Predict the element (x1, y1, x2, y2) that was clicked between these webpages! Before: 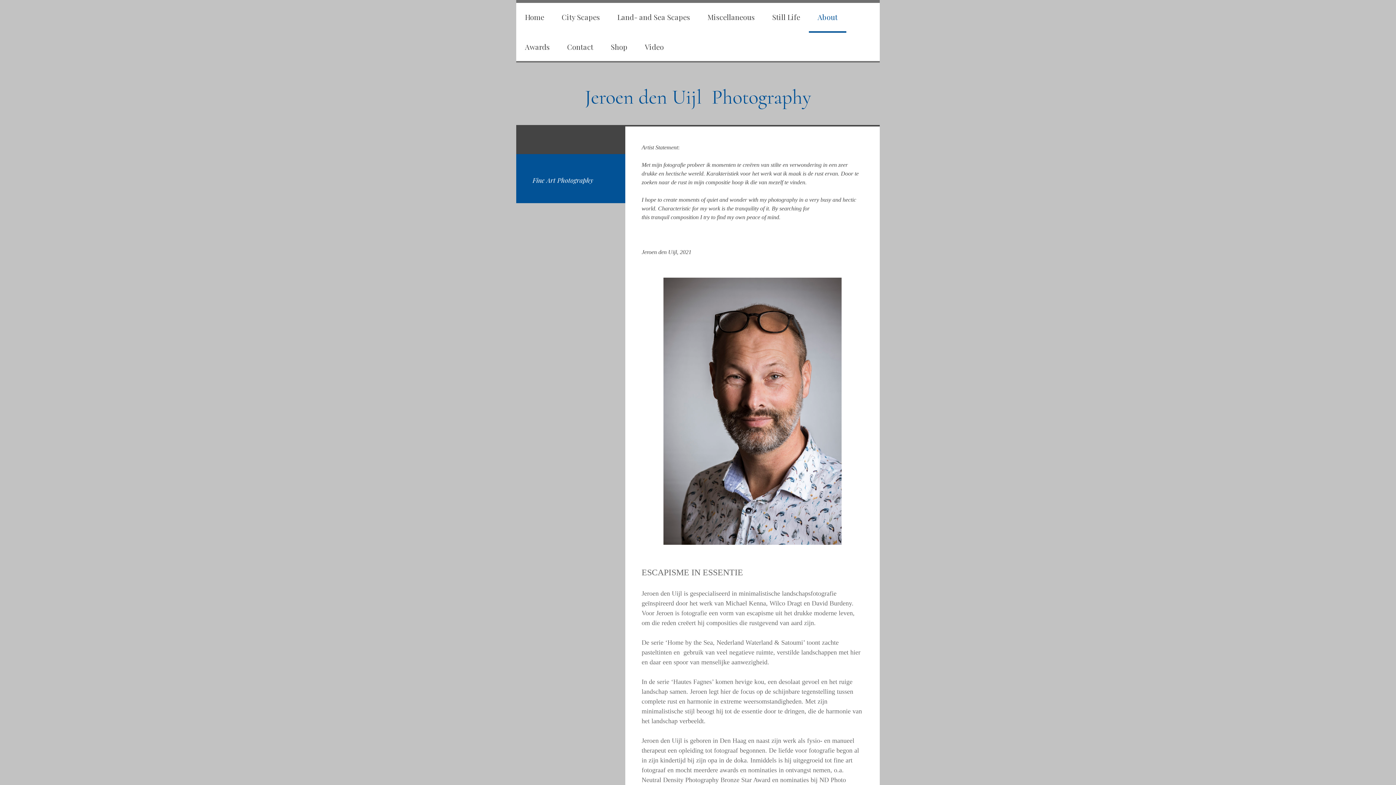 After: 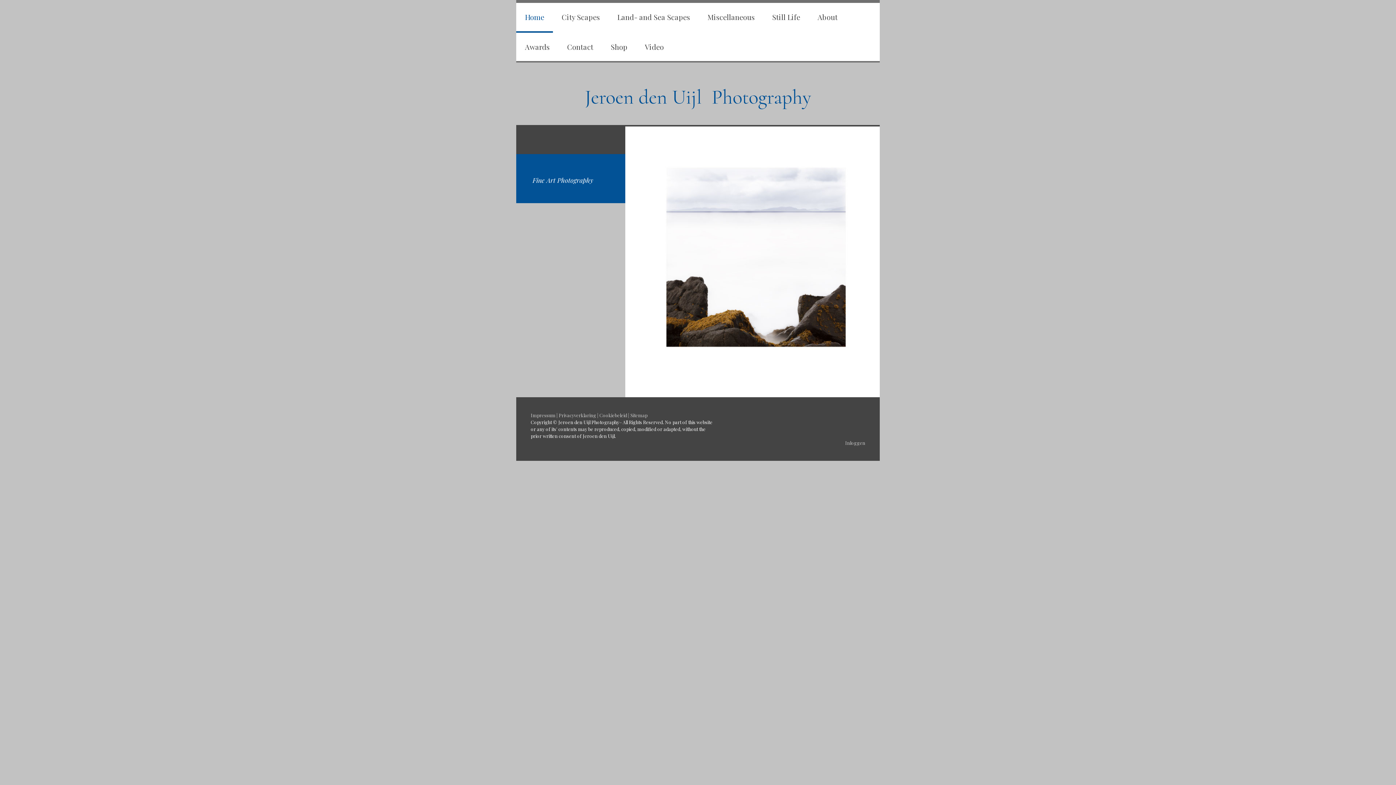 Action: label: Jeroen den Uijl  Photography bbox: (518, 82, 878, 112)